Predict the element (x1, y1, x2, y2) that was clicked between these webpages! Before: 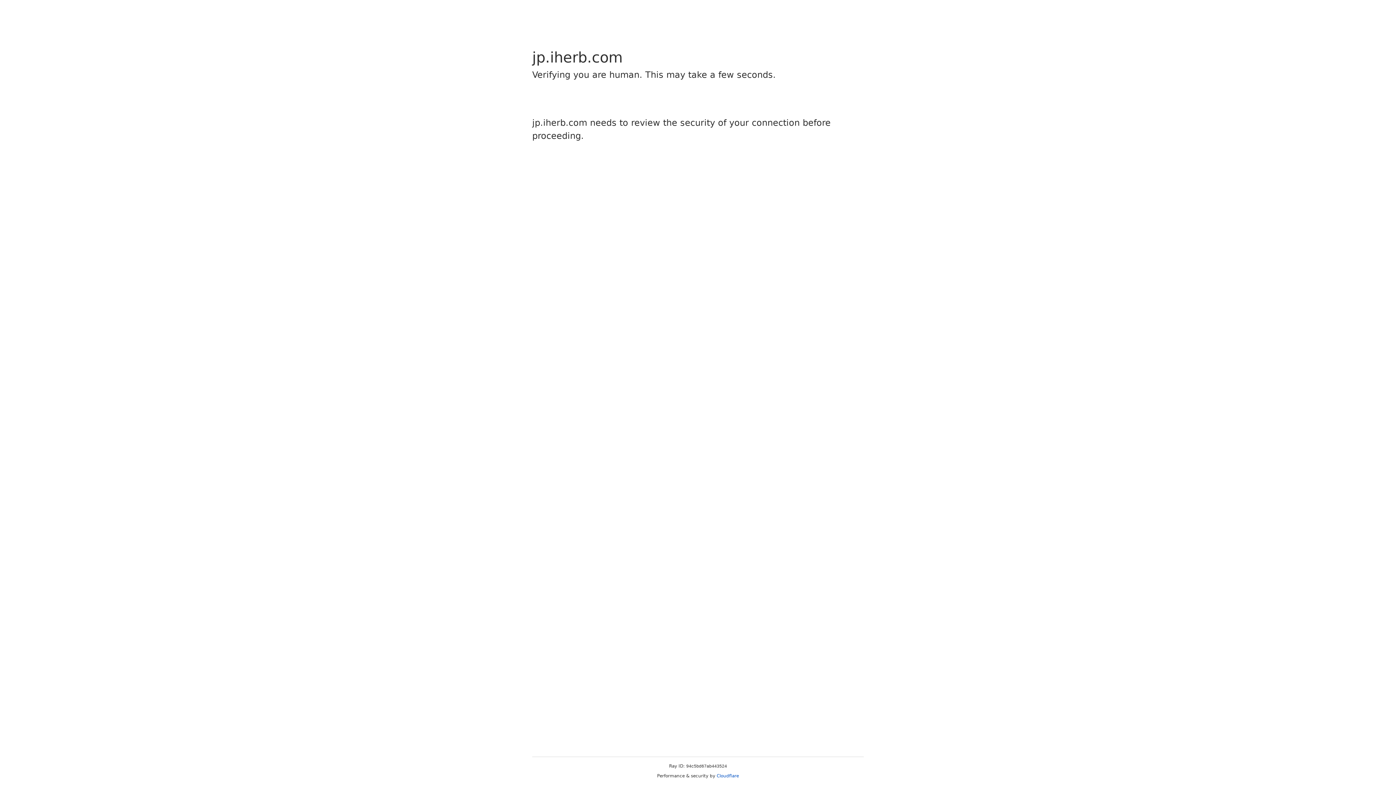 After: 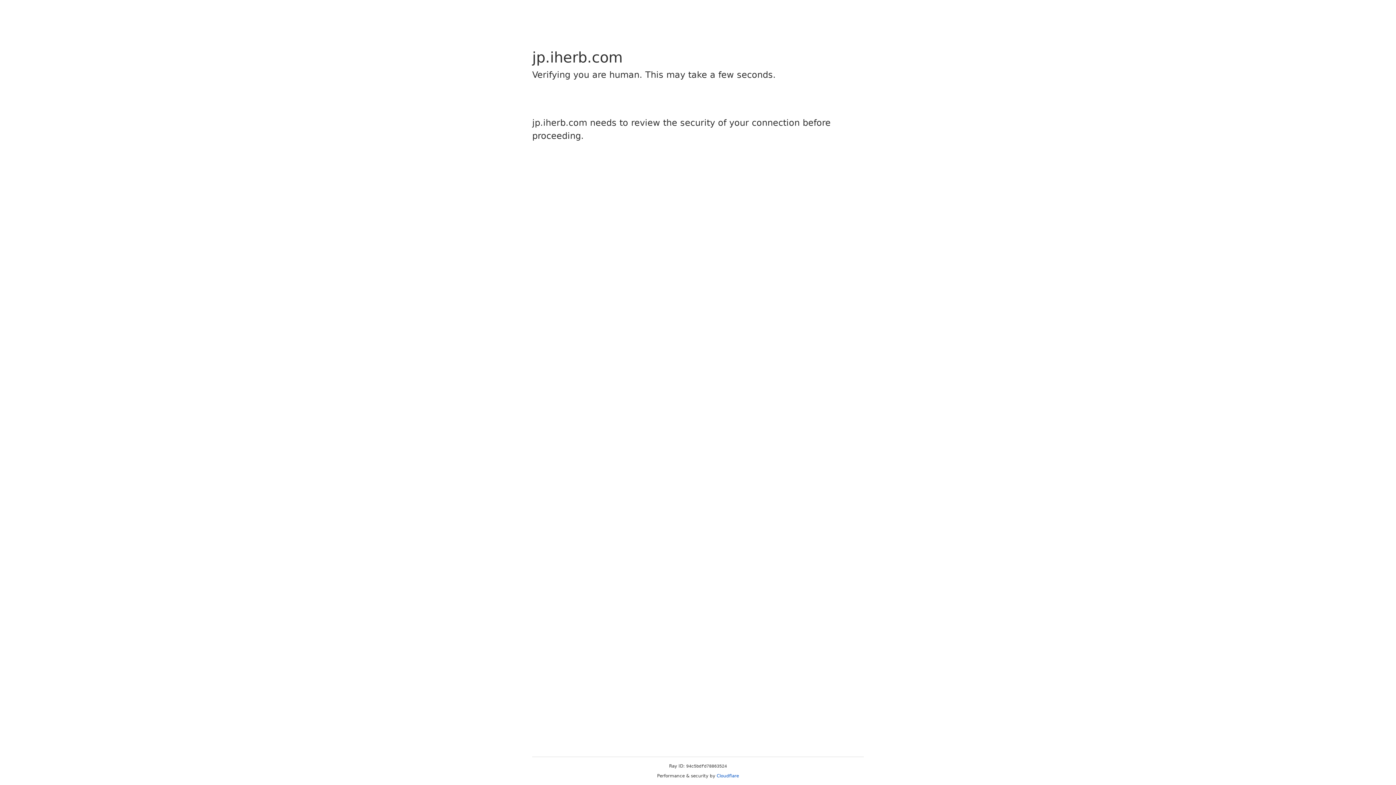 Action: bbox: (716, 773, 739, 778) label: Cloudflare